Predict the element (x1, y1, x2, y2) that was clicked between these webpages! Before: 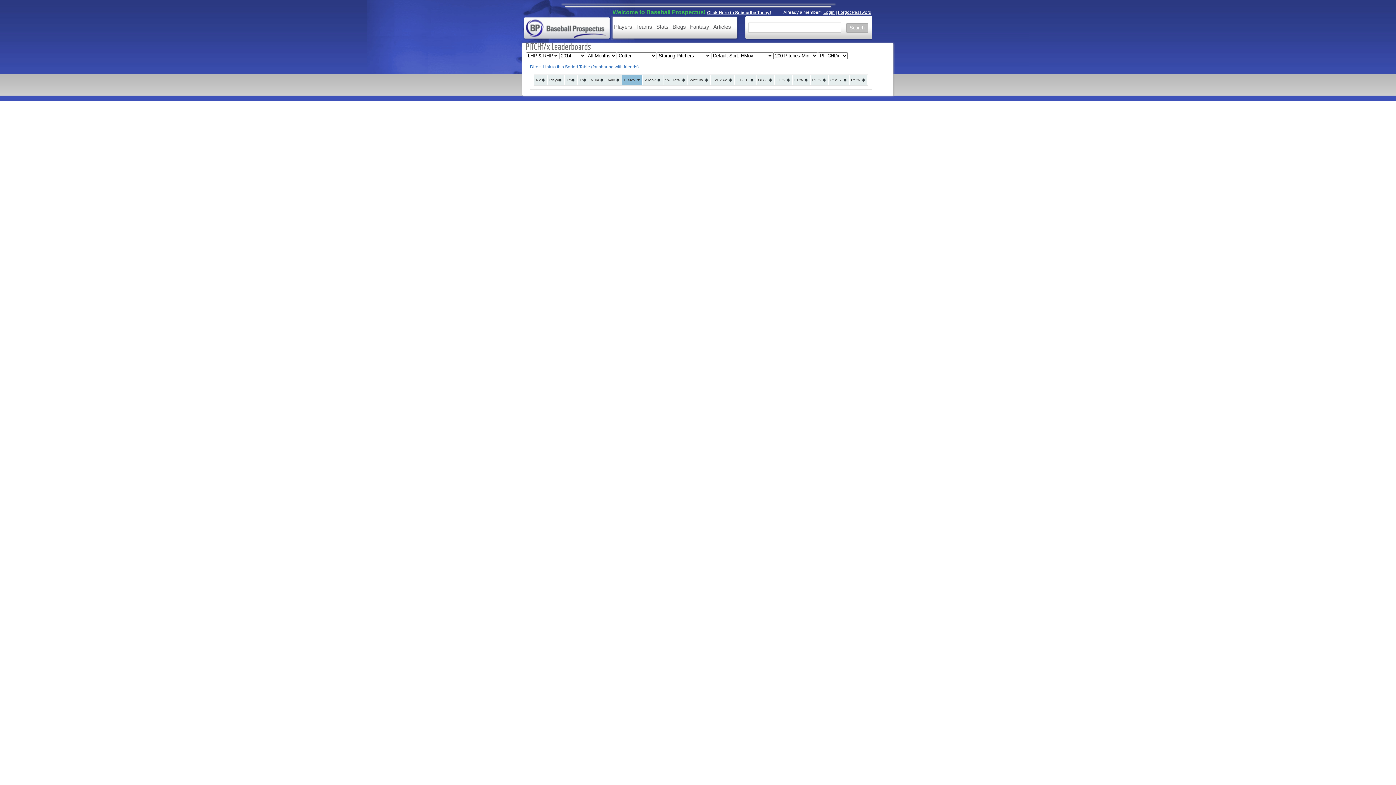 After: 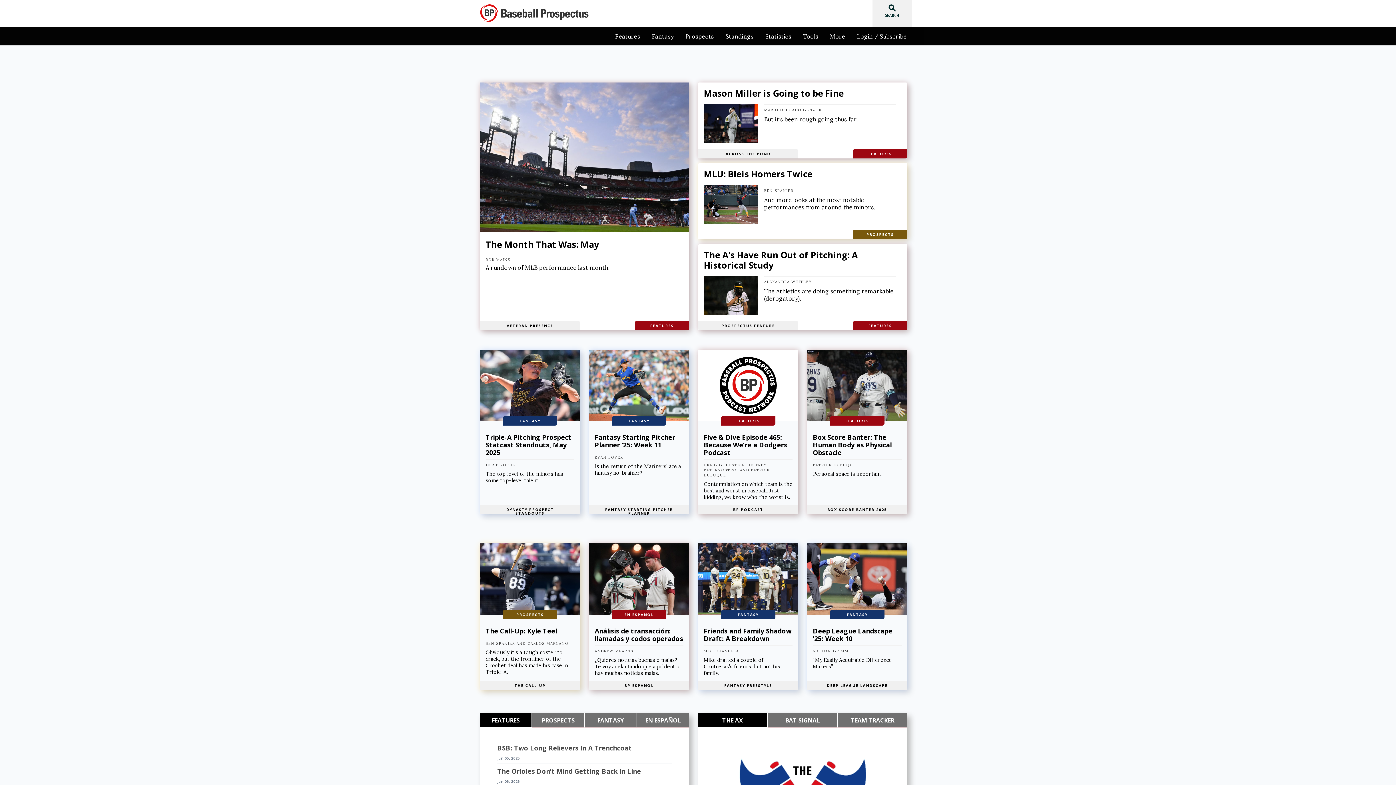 Action: bbox: (670, 16, 686, 35) label: Blogs